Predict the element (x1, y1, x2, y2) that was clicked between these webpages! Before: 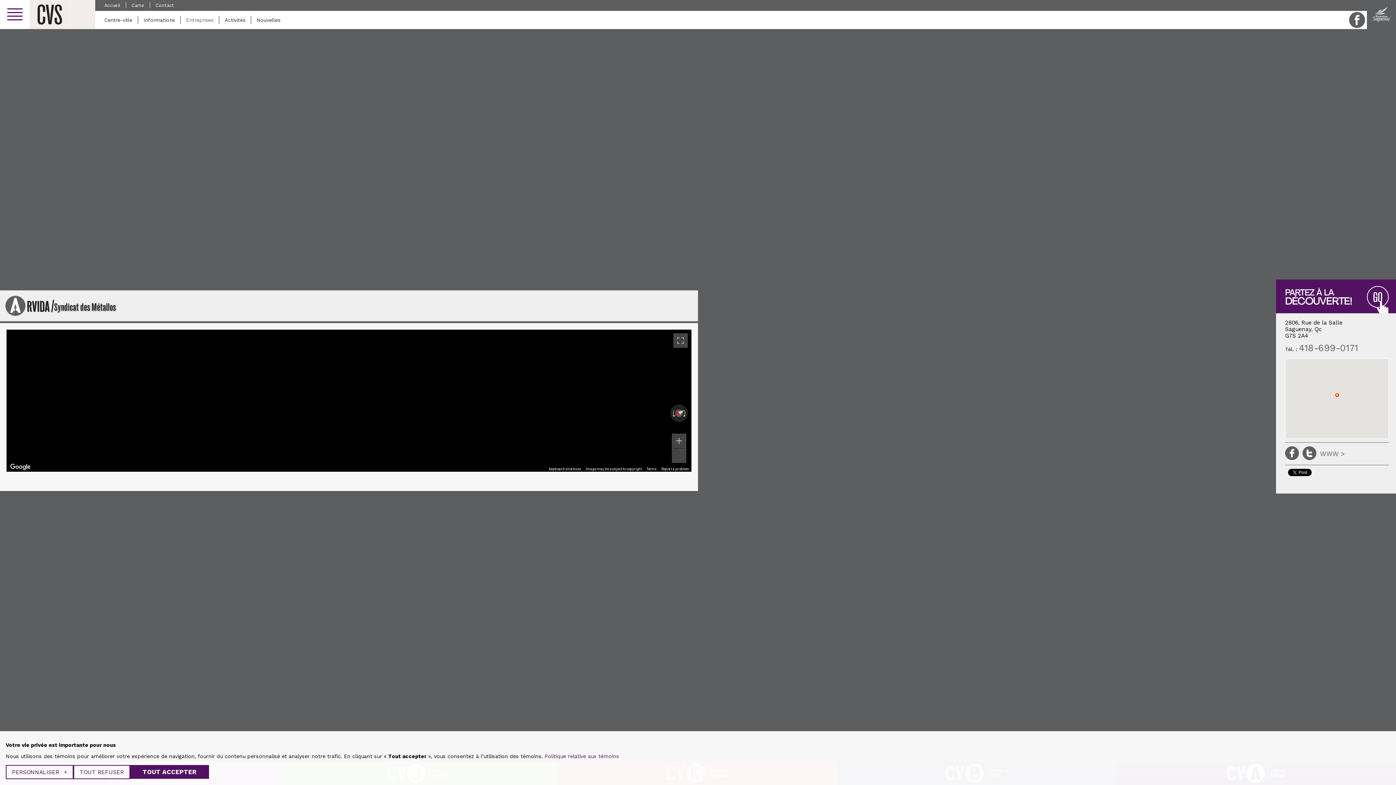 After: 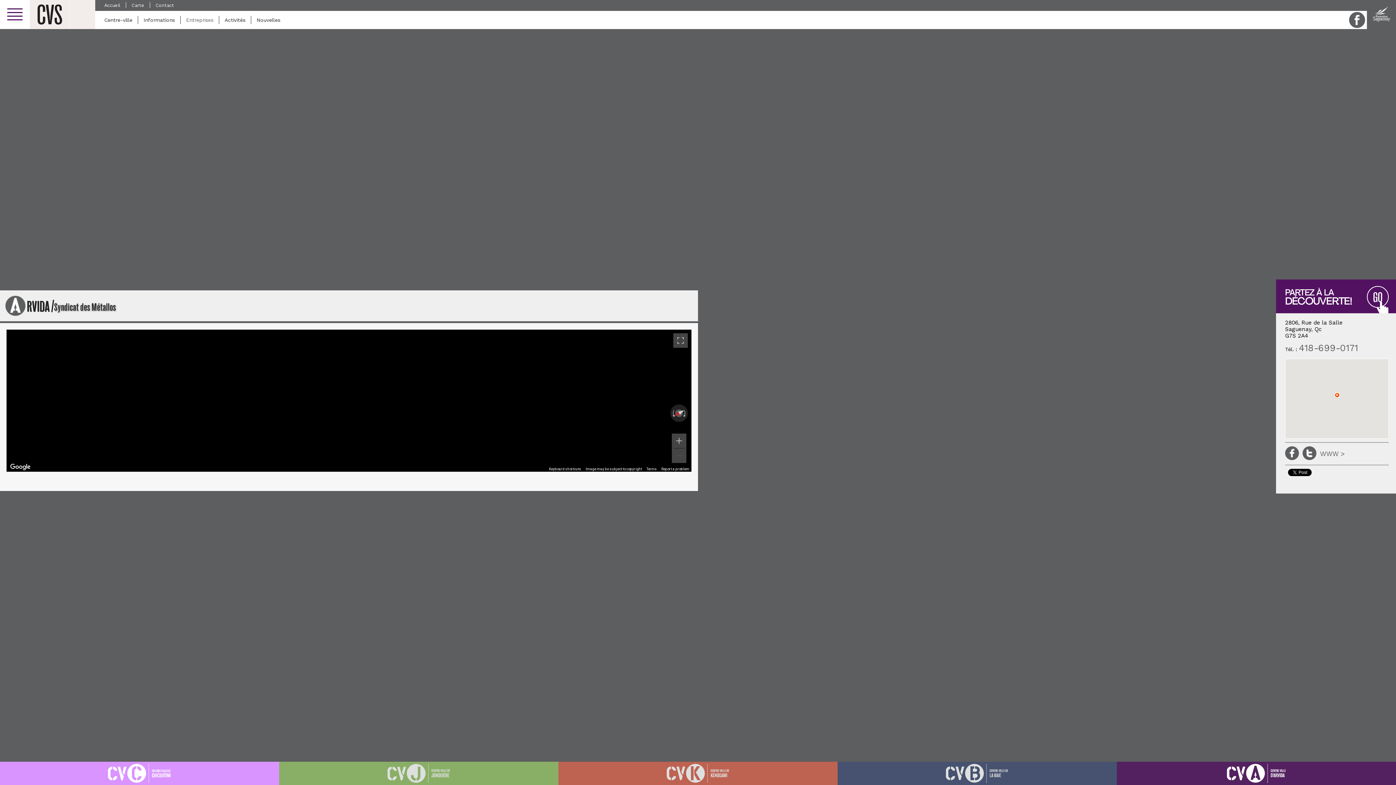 Action: bbox: (73, 765, 130, 779) label: TOUT REFUSER